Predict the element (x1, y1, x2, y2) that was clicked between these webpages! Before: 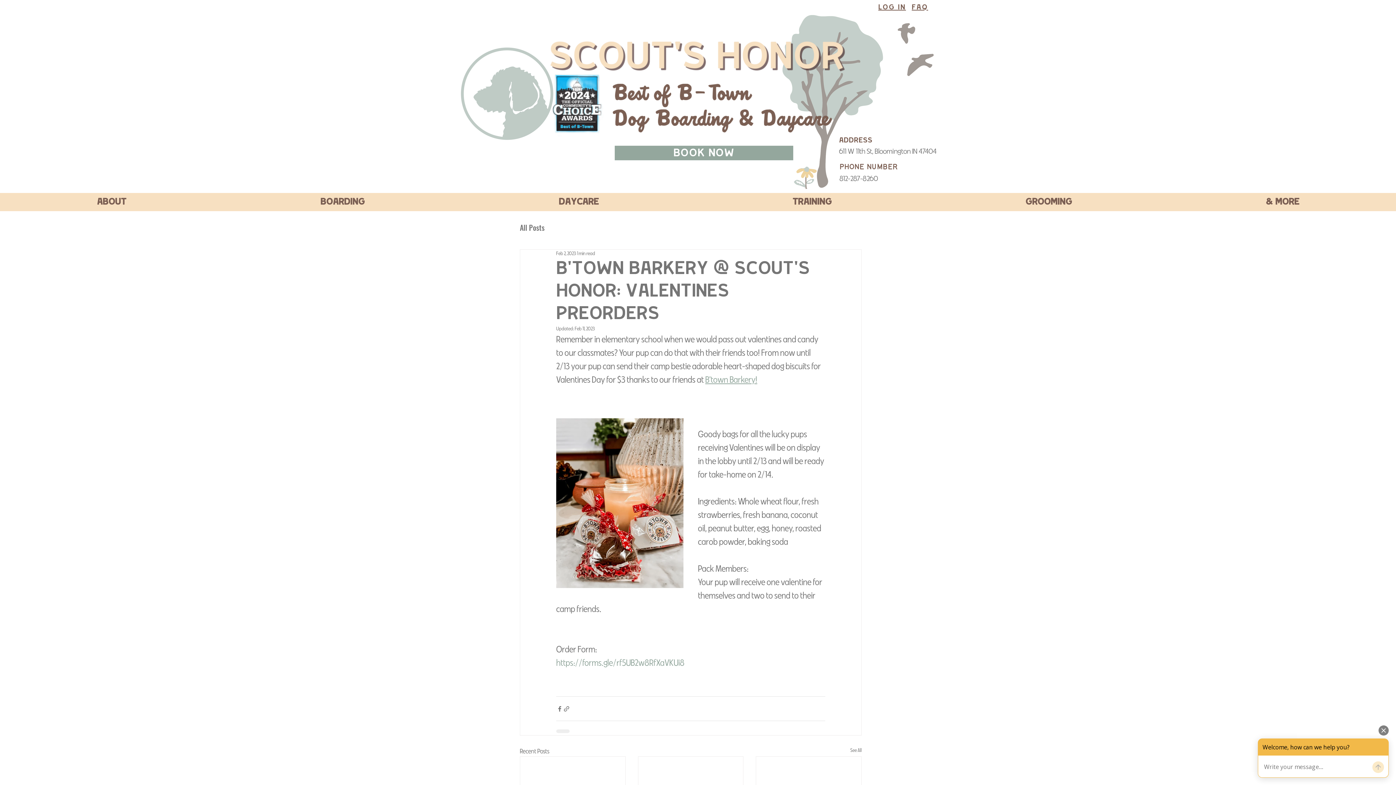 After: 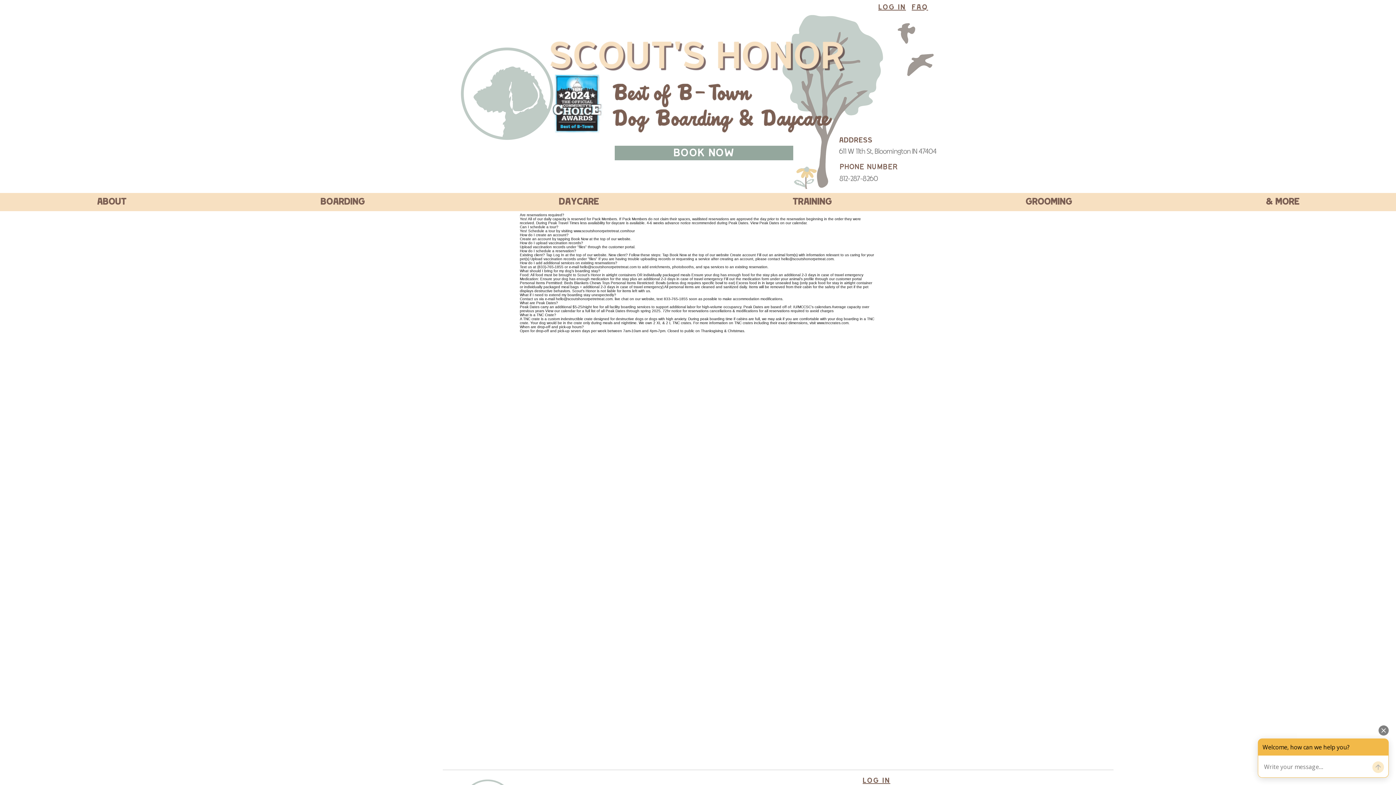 Action: label: FAQ bbox: (912, 2, 928, 11)